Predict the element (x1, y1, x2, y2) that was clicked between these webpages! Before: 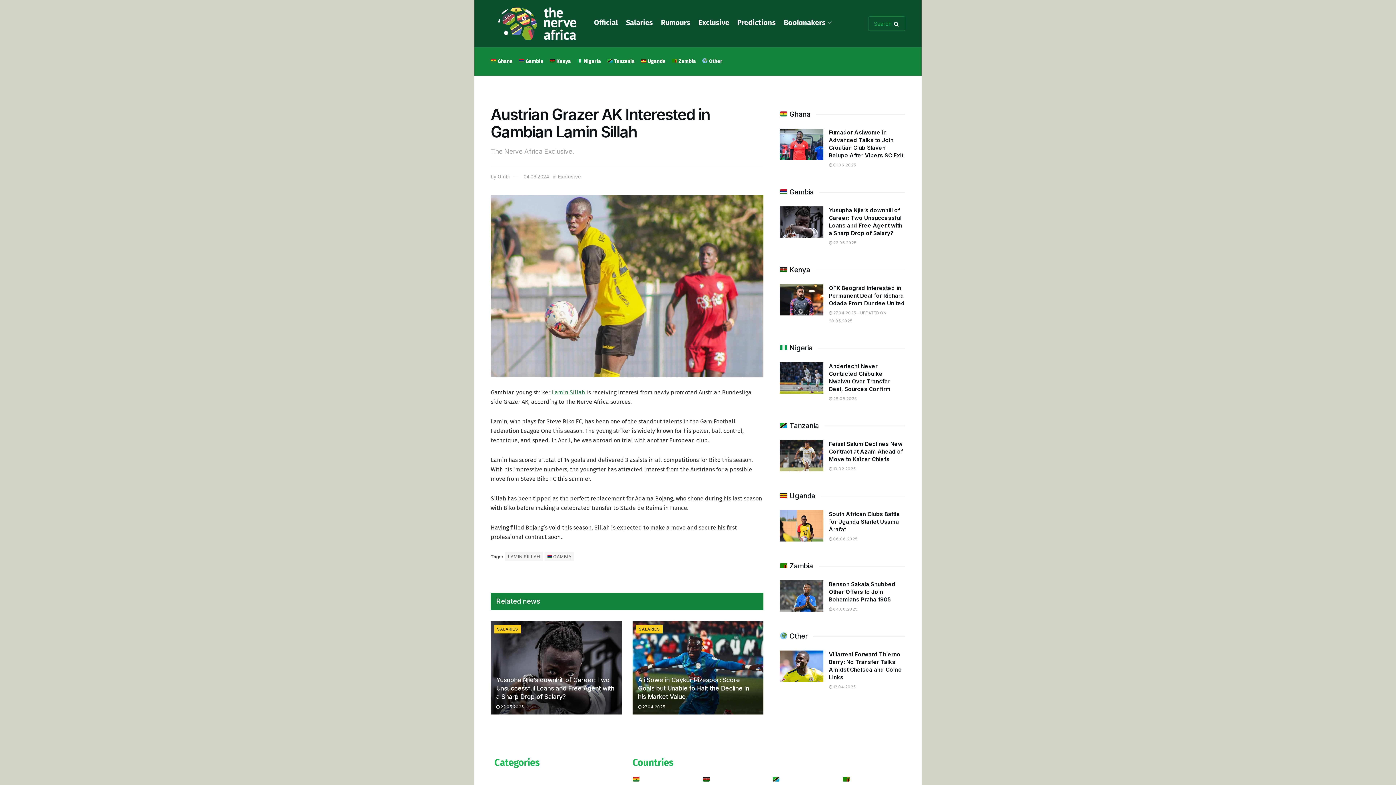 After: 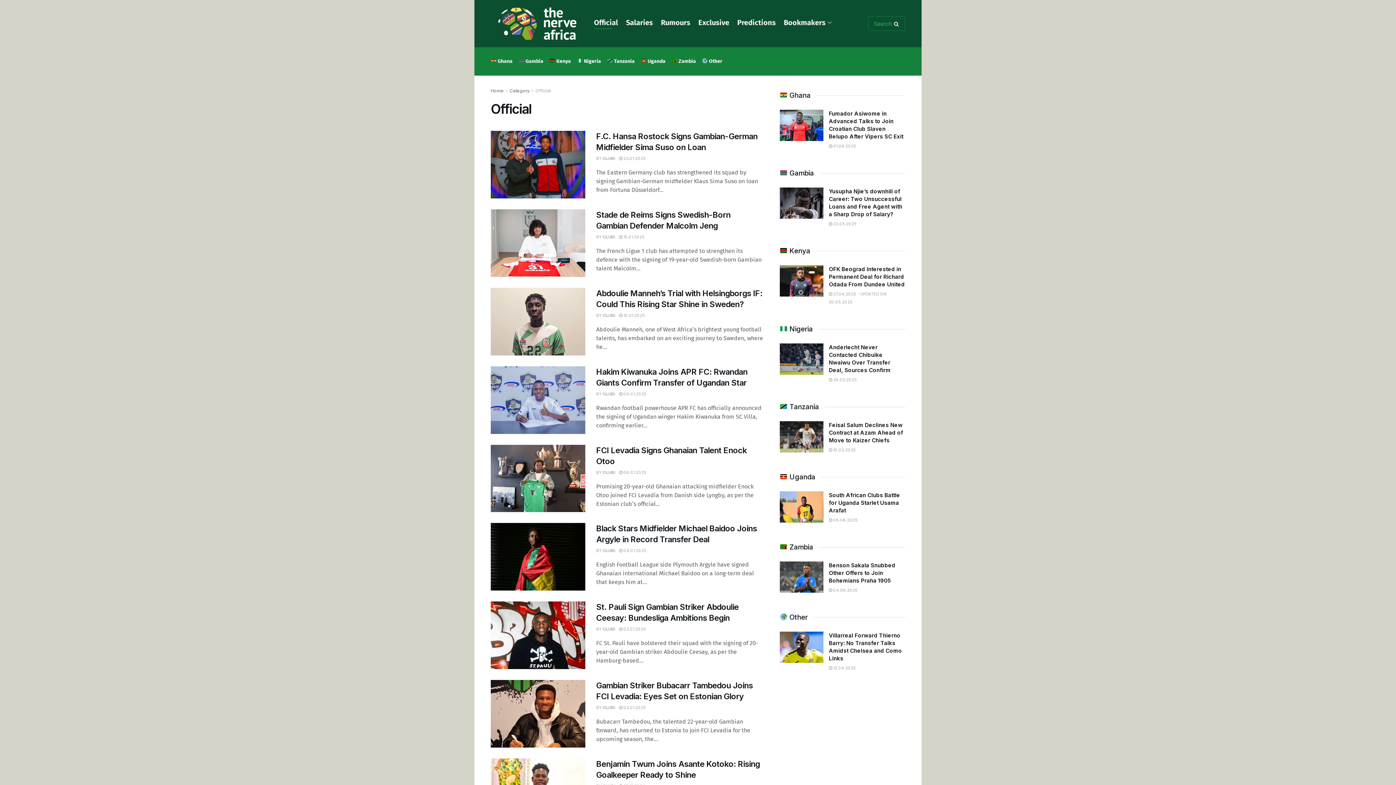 Action: label: Official bbox: (494, 776, 515, 784)